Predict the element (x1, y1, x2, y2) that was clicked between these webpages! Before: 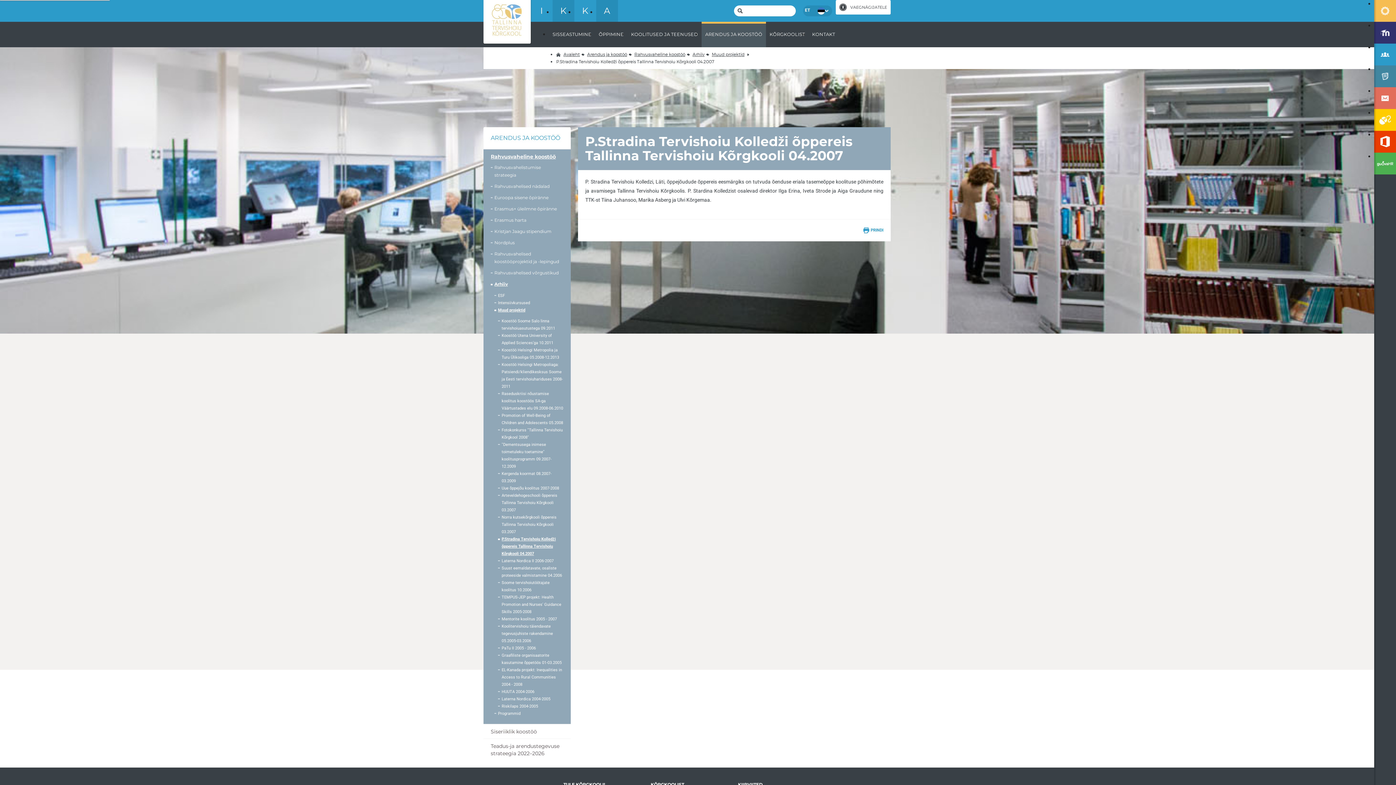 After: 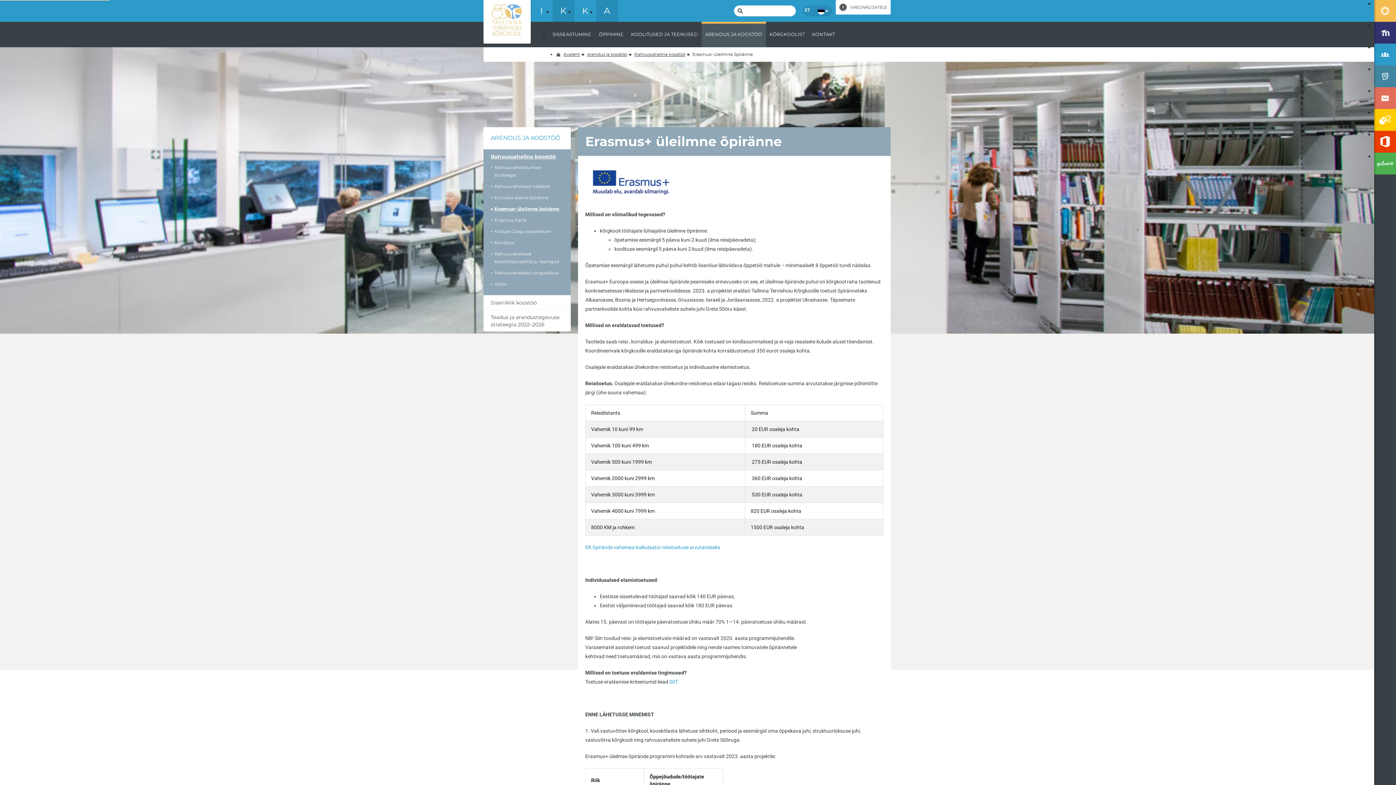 Action: bbox: (494, 206, 557, 211) label: Erasmus+ üleilmne õpiränne